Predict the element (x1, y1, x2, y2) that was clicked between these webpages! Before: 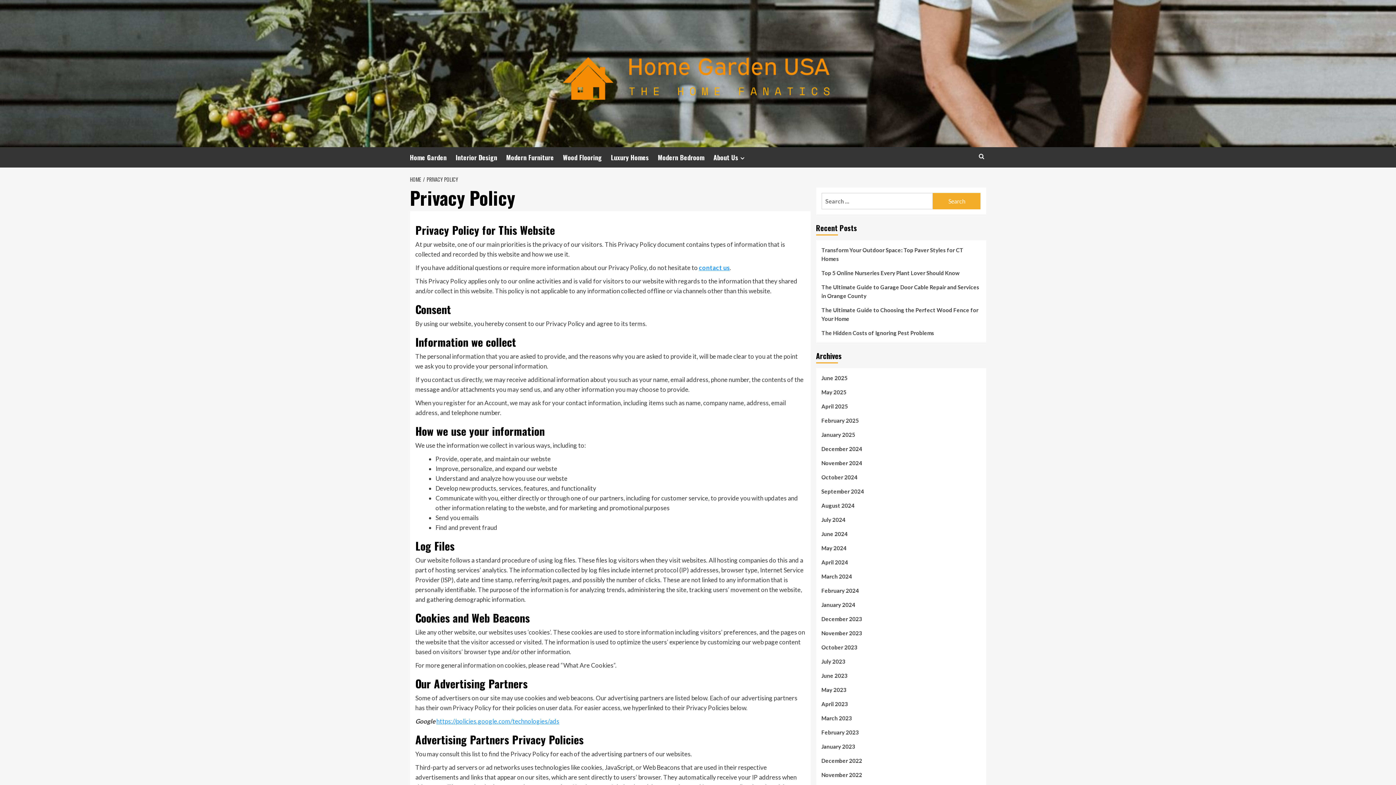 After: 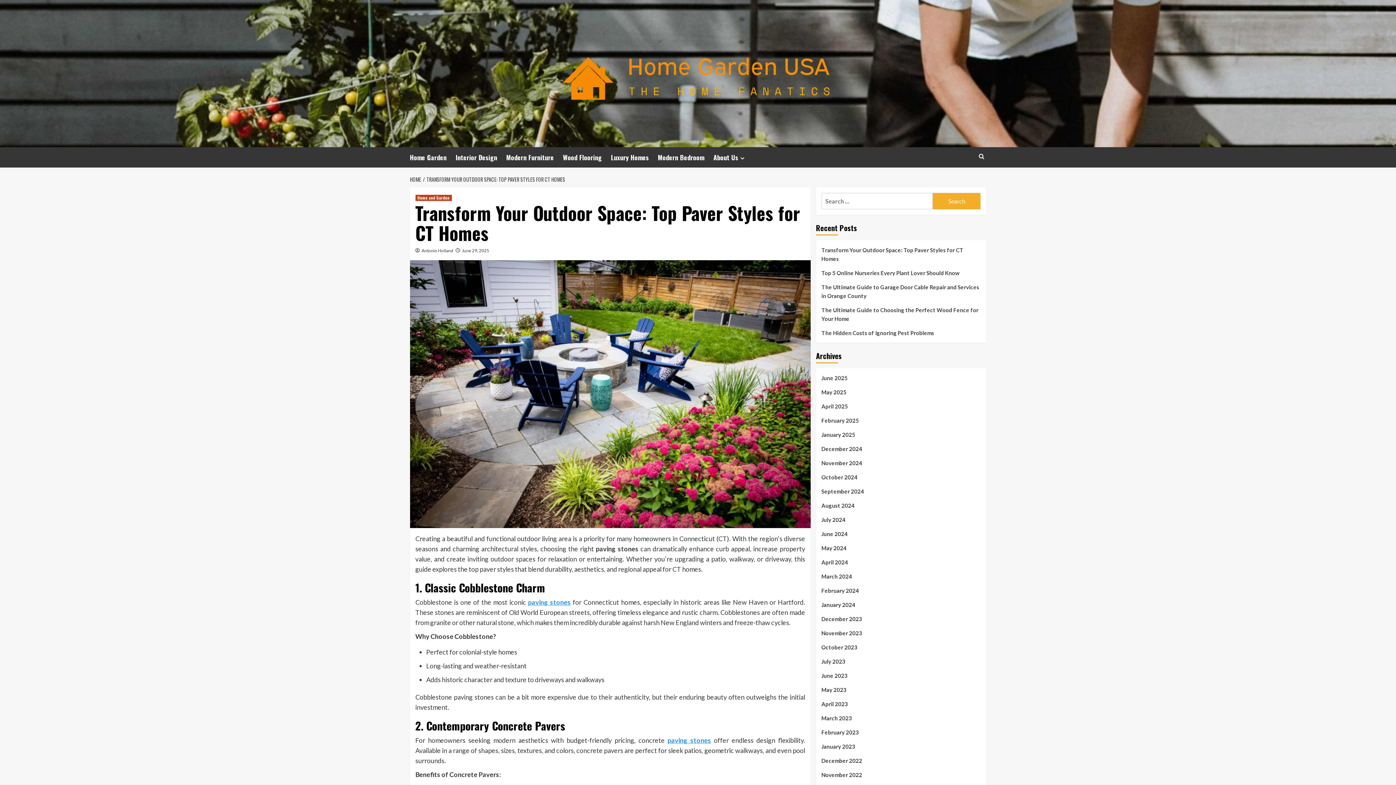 Action: label: Transform Your Outdoor Space: Top Paver Styles for CT Homes bbox: (821, 245, 980, 268)